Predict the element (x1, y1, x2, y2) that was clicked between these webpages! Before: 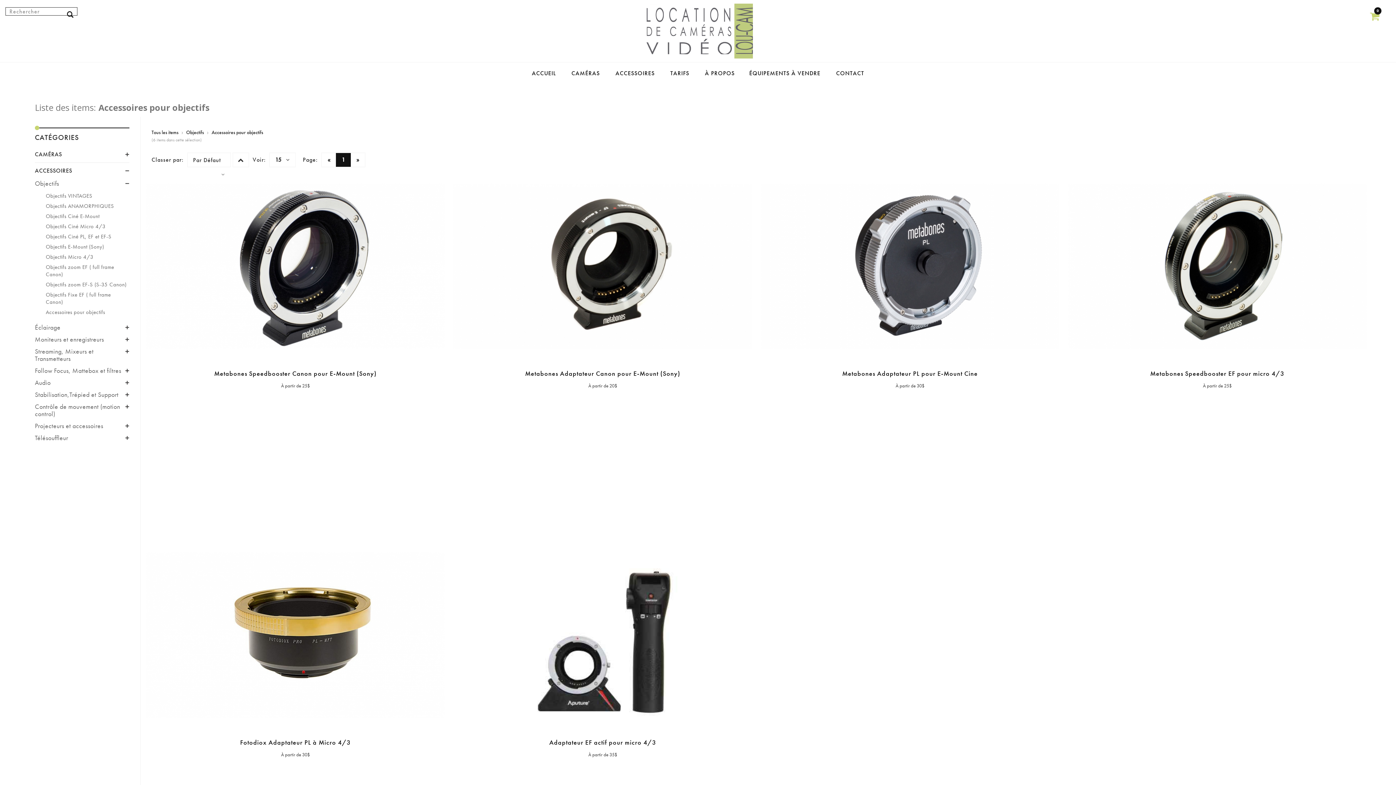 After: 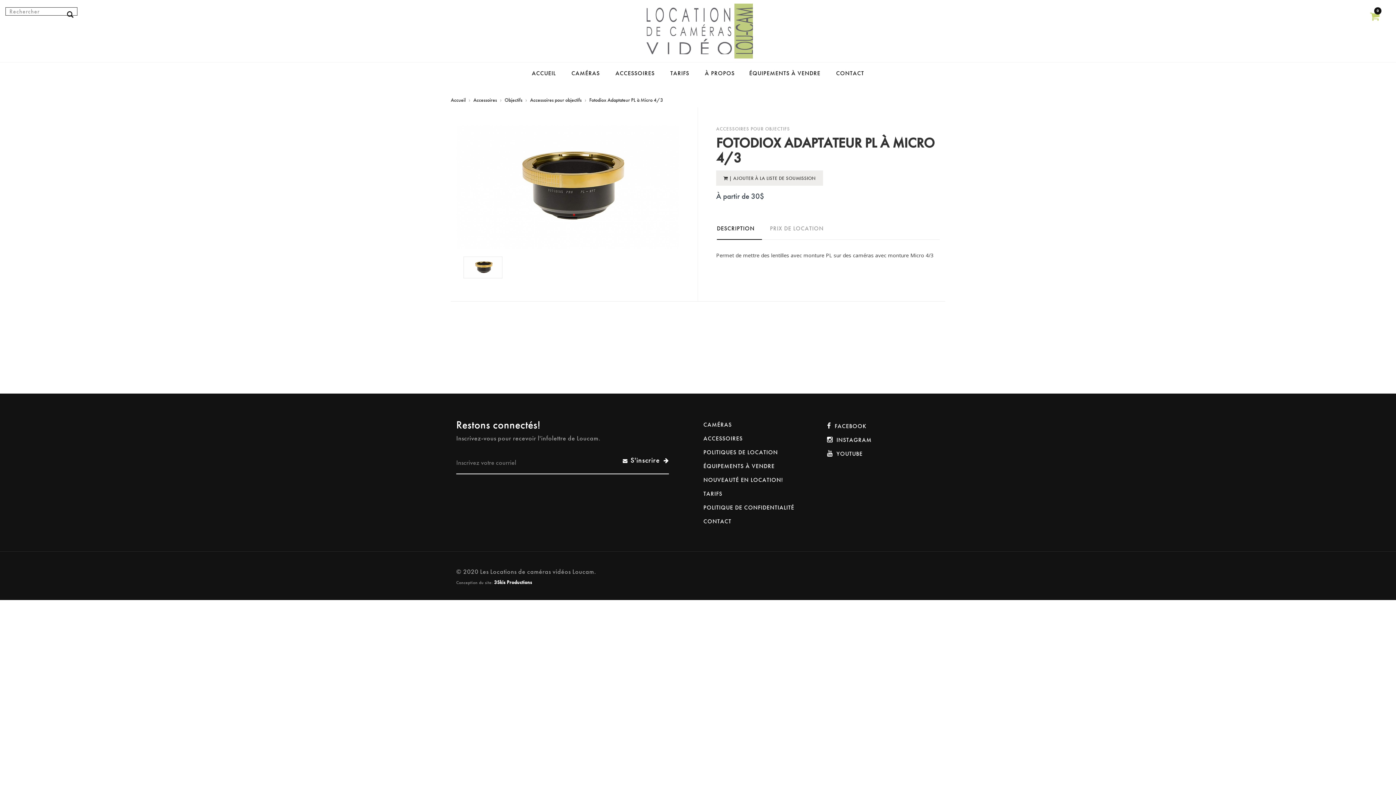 Action: bbox: (146, 552, 444, 732)